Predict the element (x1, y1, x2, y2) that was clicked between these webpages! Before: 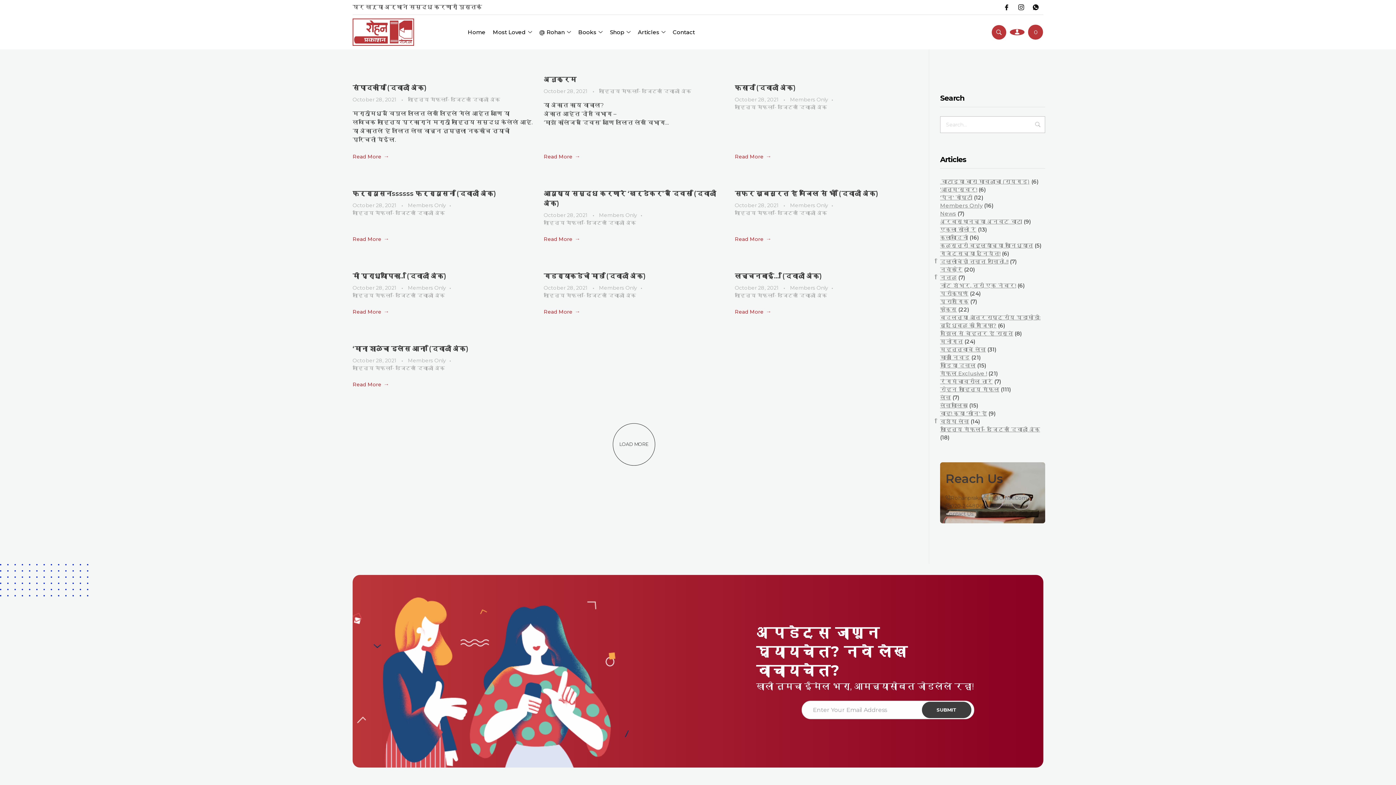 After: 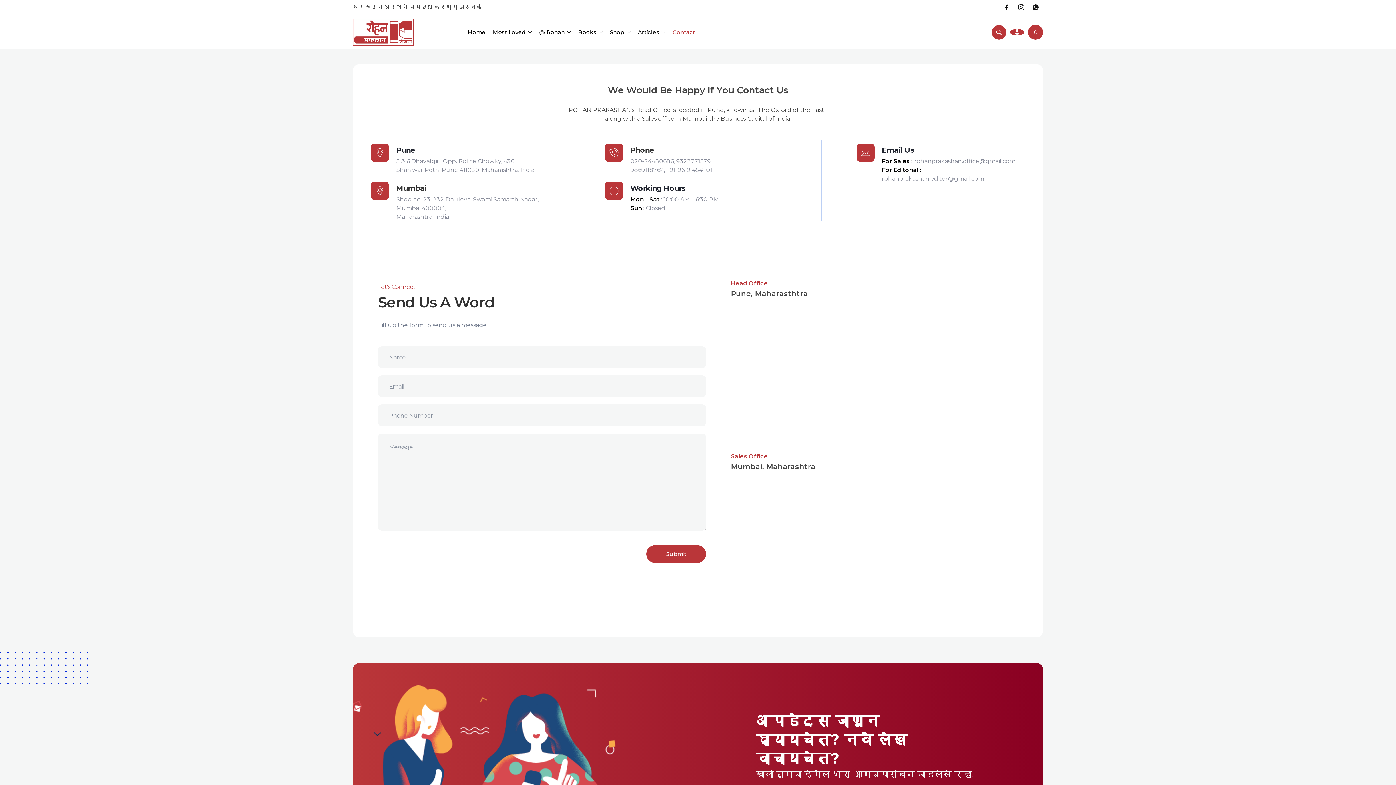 Action: bbox: (945, 510, 973, 517) label: Contact Us